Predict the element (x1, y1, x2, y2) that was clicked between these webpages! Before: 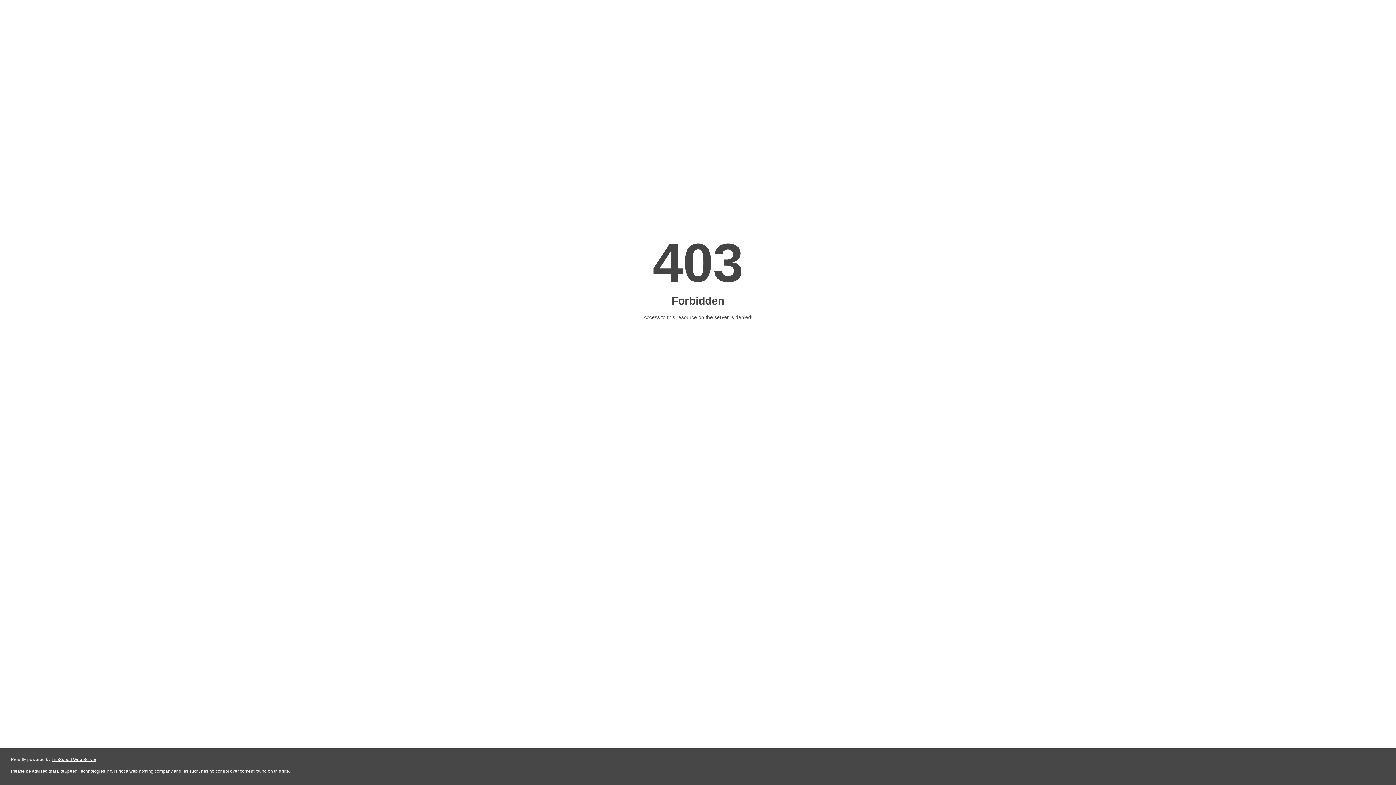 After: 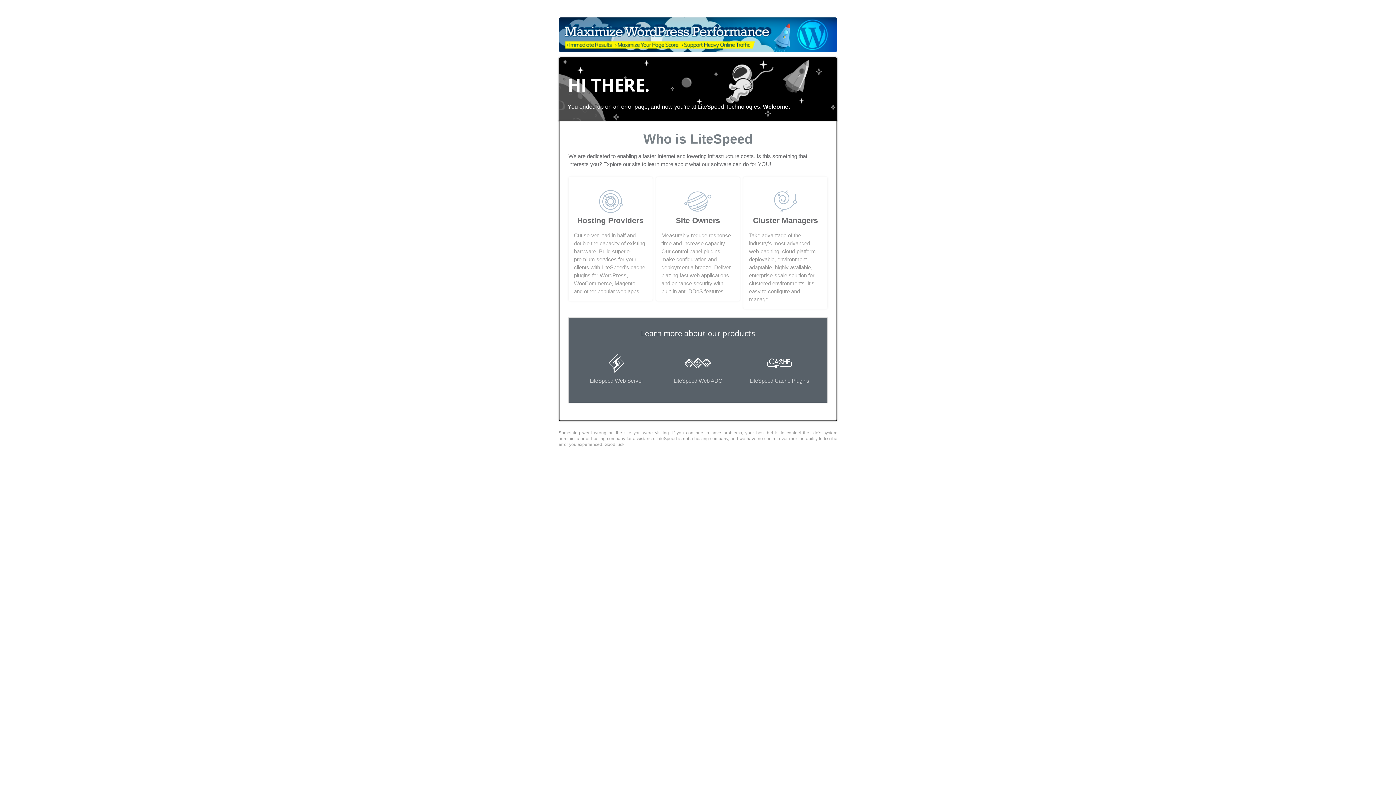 Action: label: LiteSpeed Web Server bbox: (51, 757, 96, 762)